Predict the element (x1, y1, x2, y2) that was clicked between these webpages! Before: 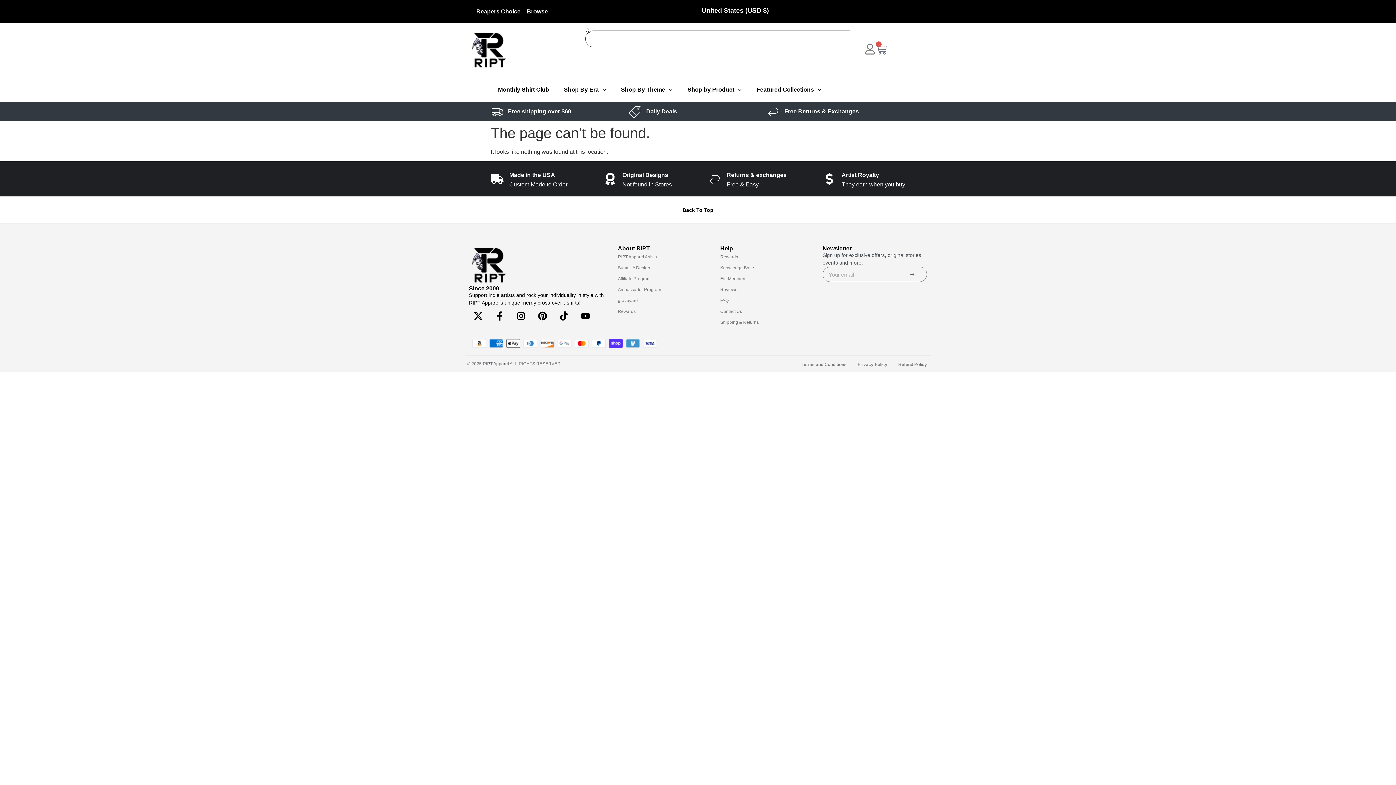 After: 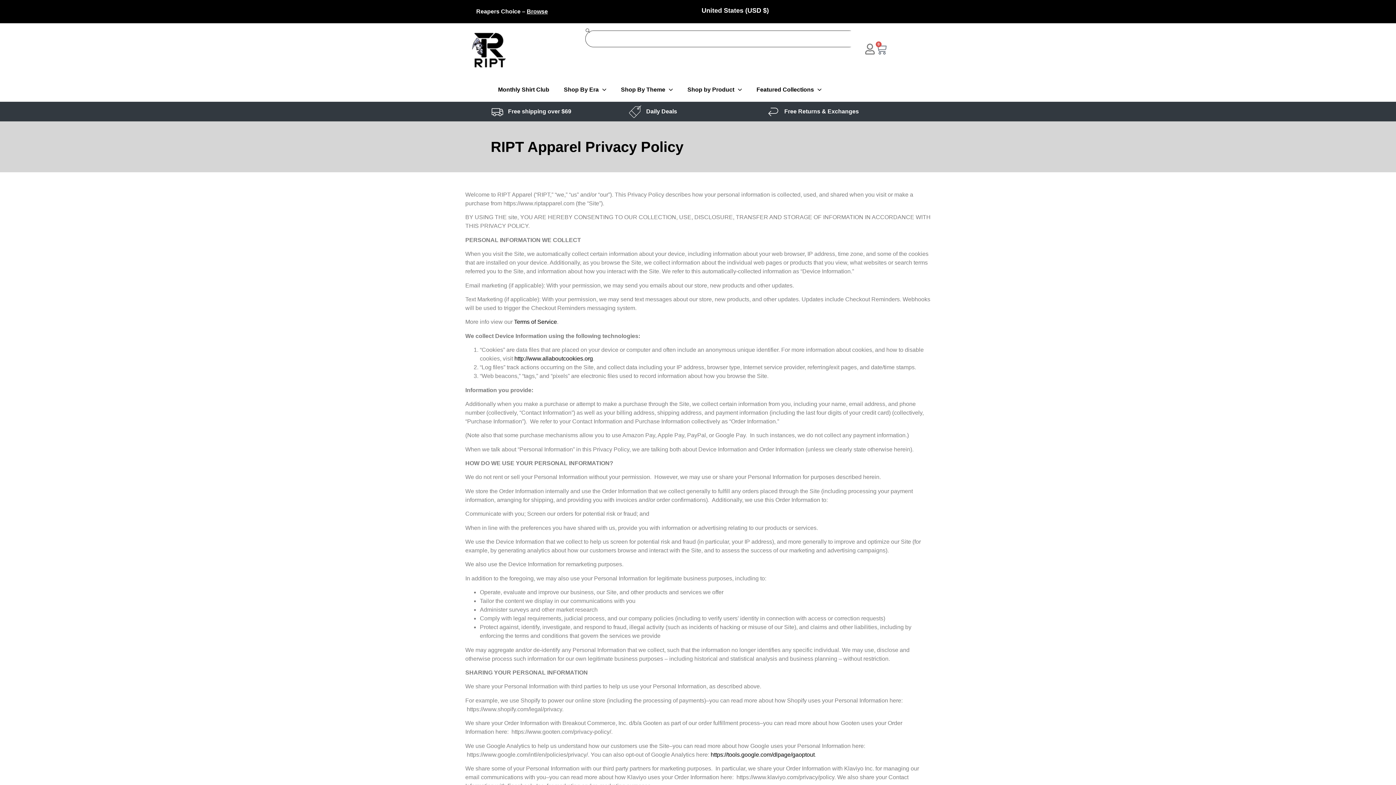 Action: bbox: (852, 360, 893, 368) label: Privacy Policy